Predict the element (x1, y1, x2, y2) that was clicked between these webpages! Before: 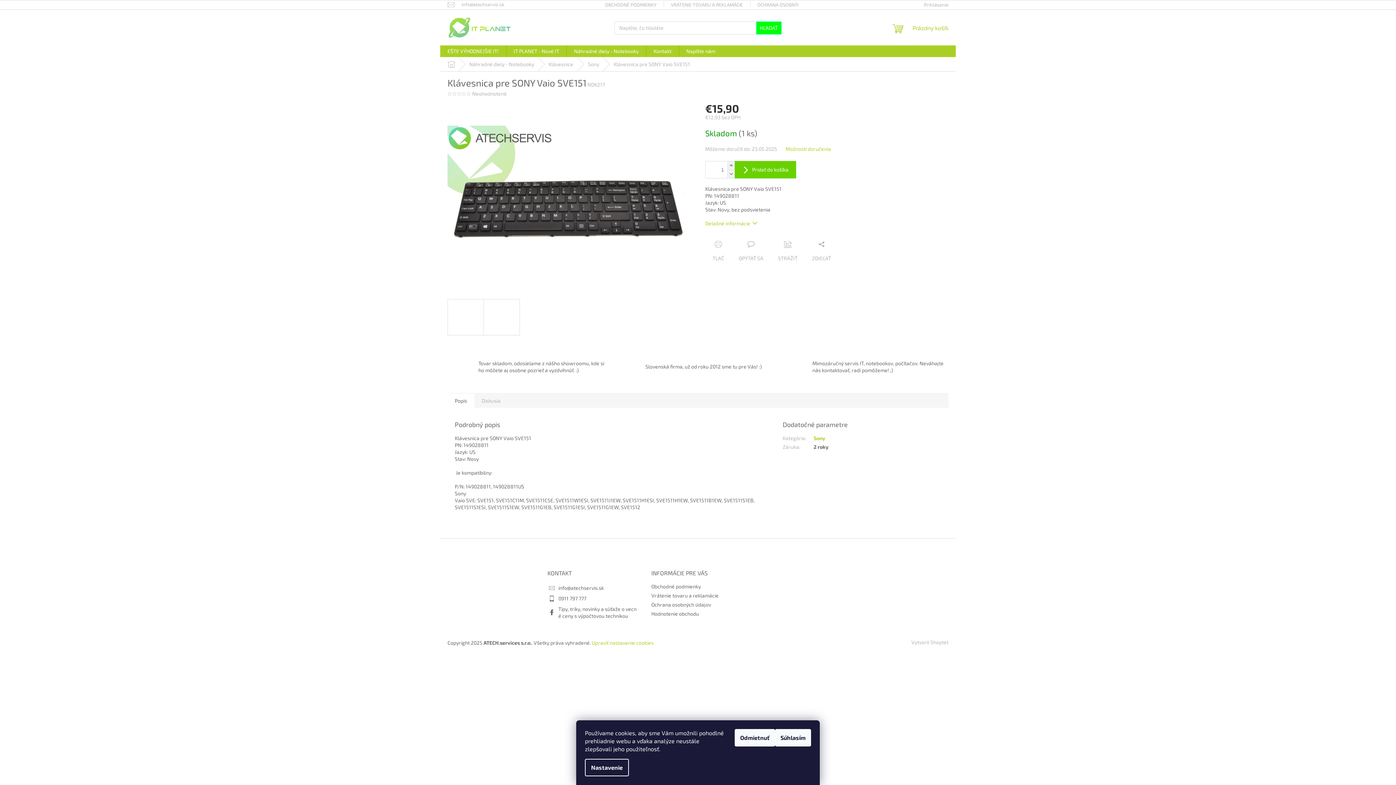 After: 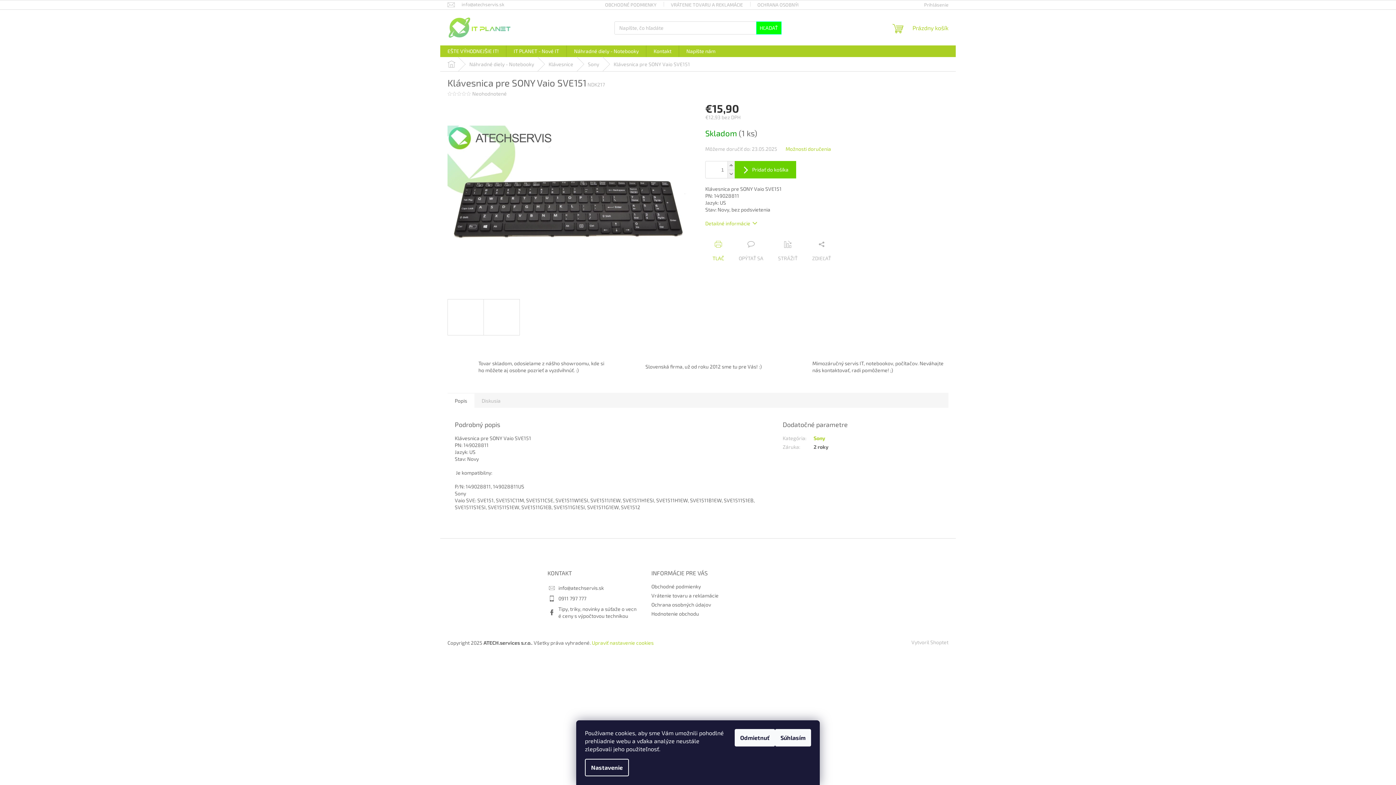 Action: label: TLAČ bbox: (705, 240, 731, 261)